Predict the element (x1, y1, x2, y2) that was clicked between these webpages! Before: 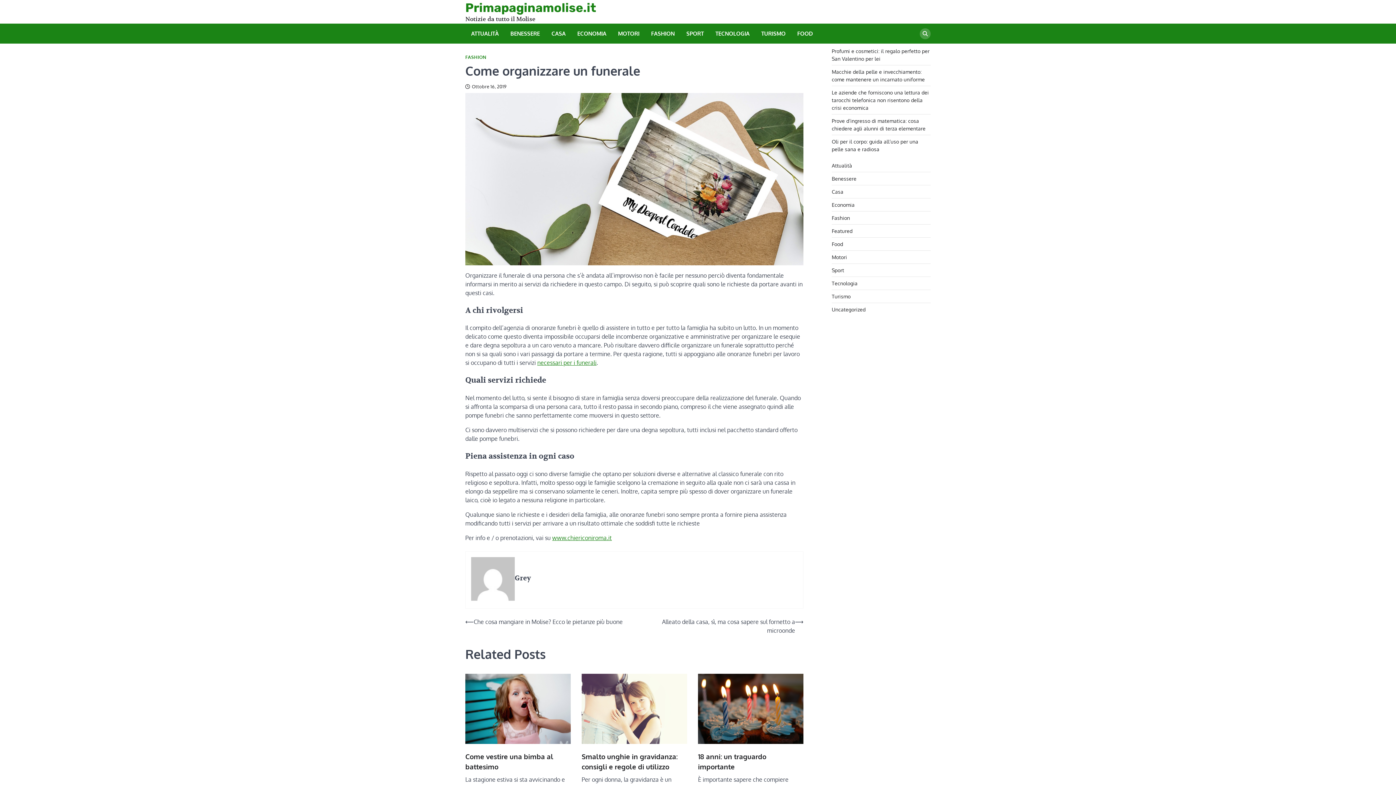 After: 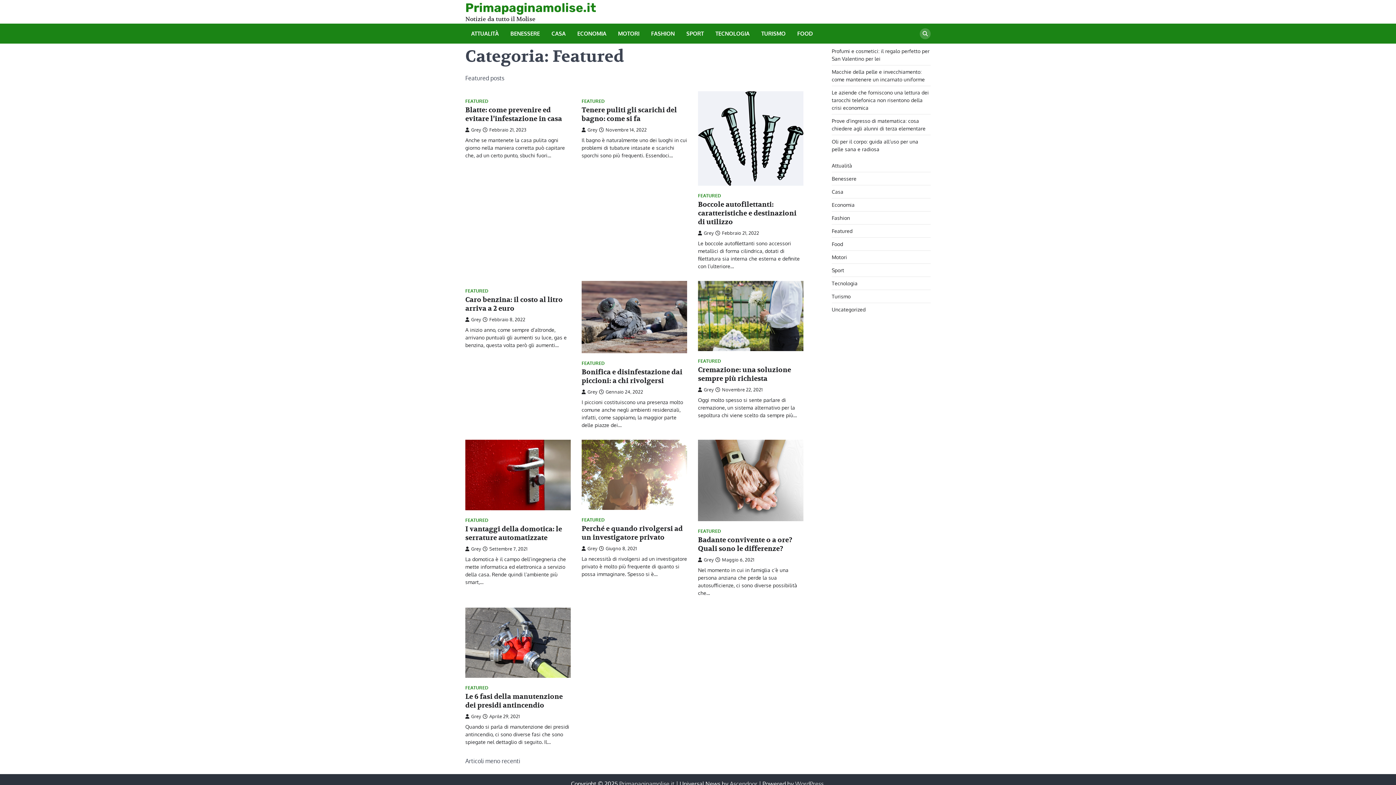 Action: label: Featured bbox: (832, 227, 852, 234)